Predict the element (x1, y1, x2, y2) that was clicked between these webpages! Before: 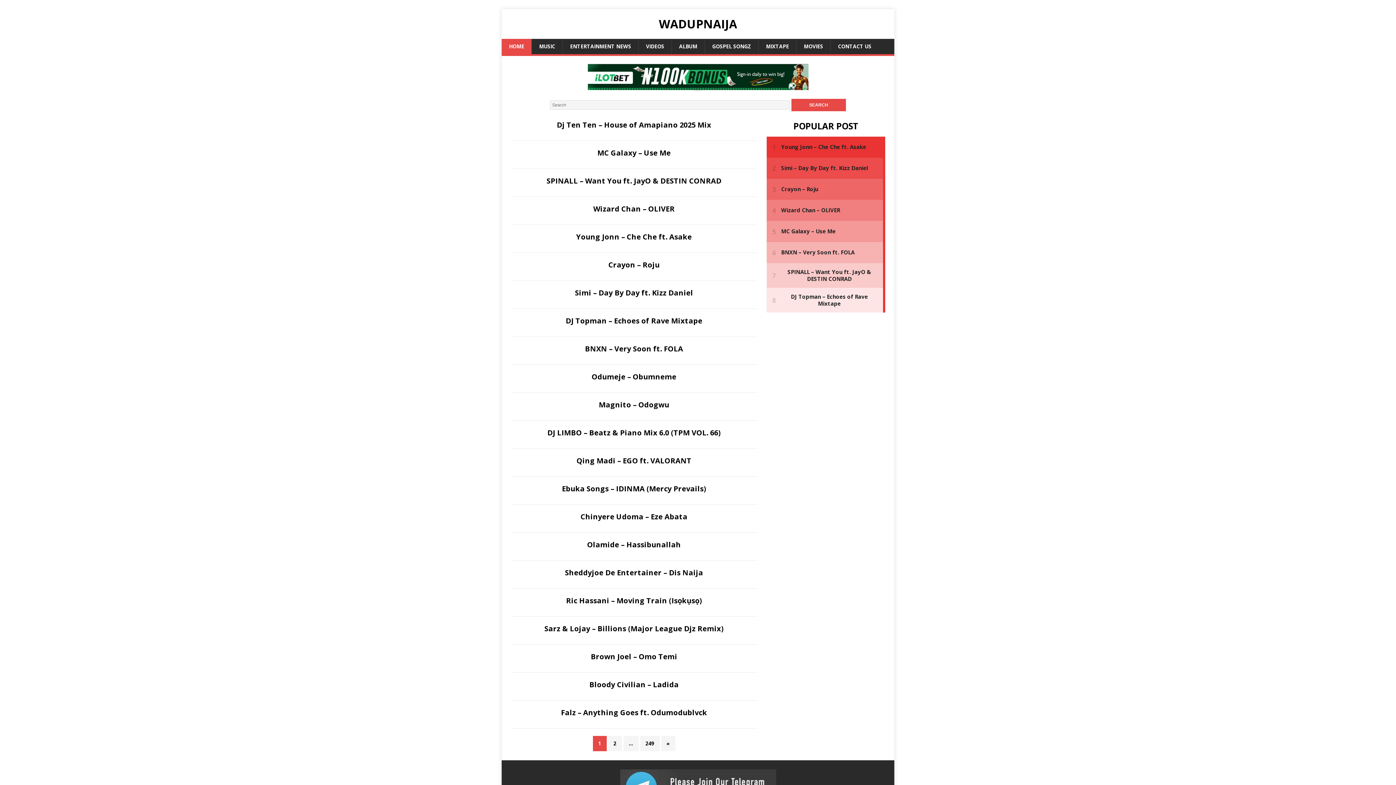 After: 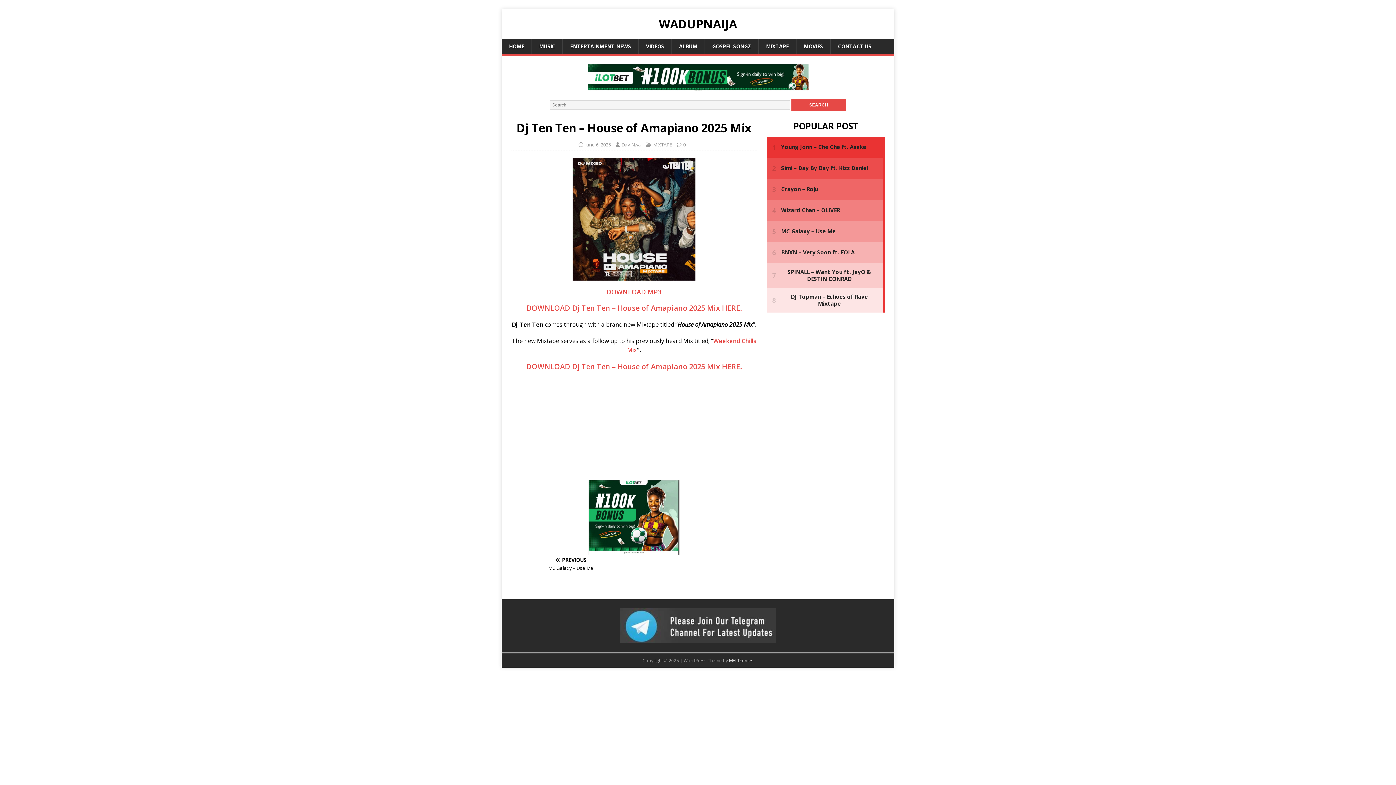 Action: bbox: (556, 119, 711, 129) label: Dj Ten Ten – House of Amapiano 2025 Mix